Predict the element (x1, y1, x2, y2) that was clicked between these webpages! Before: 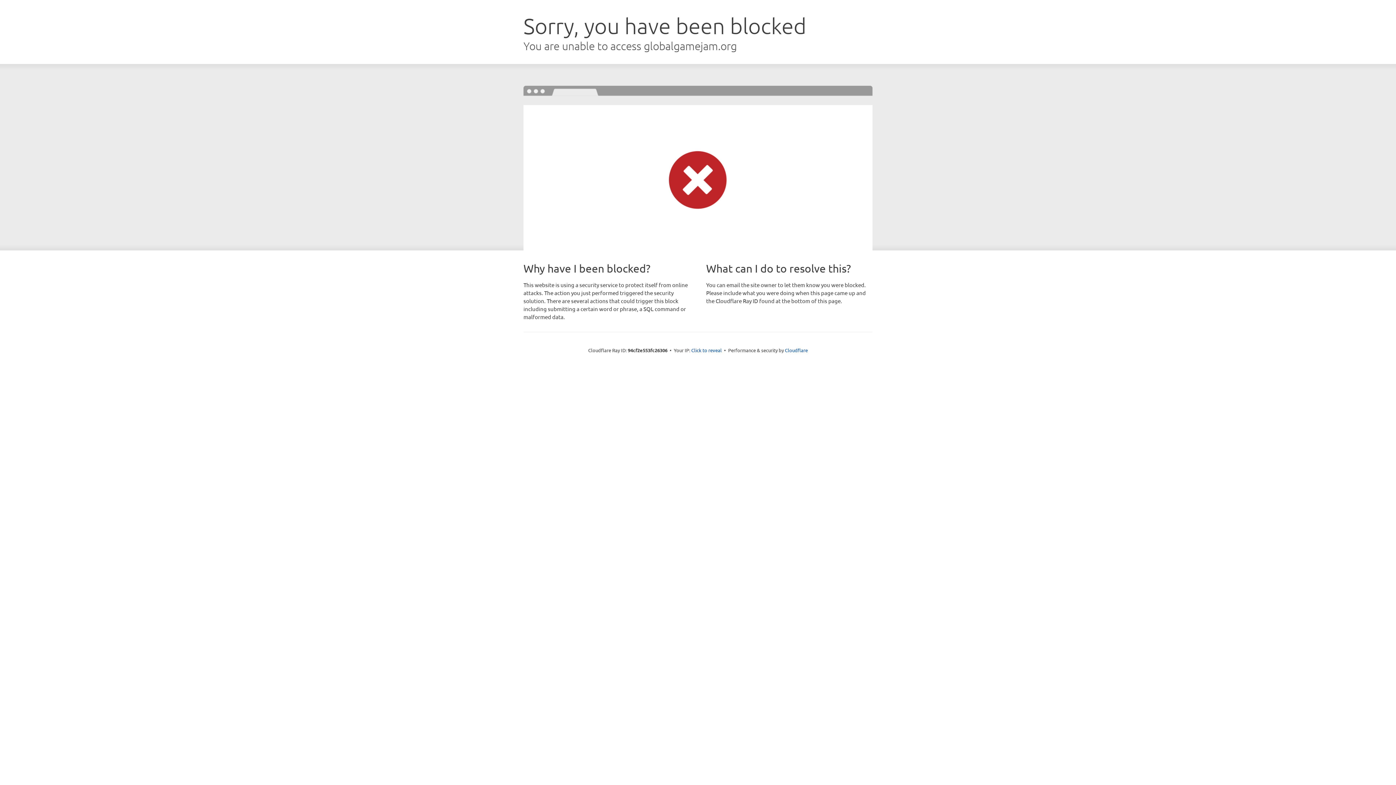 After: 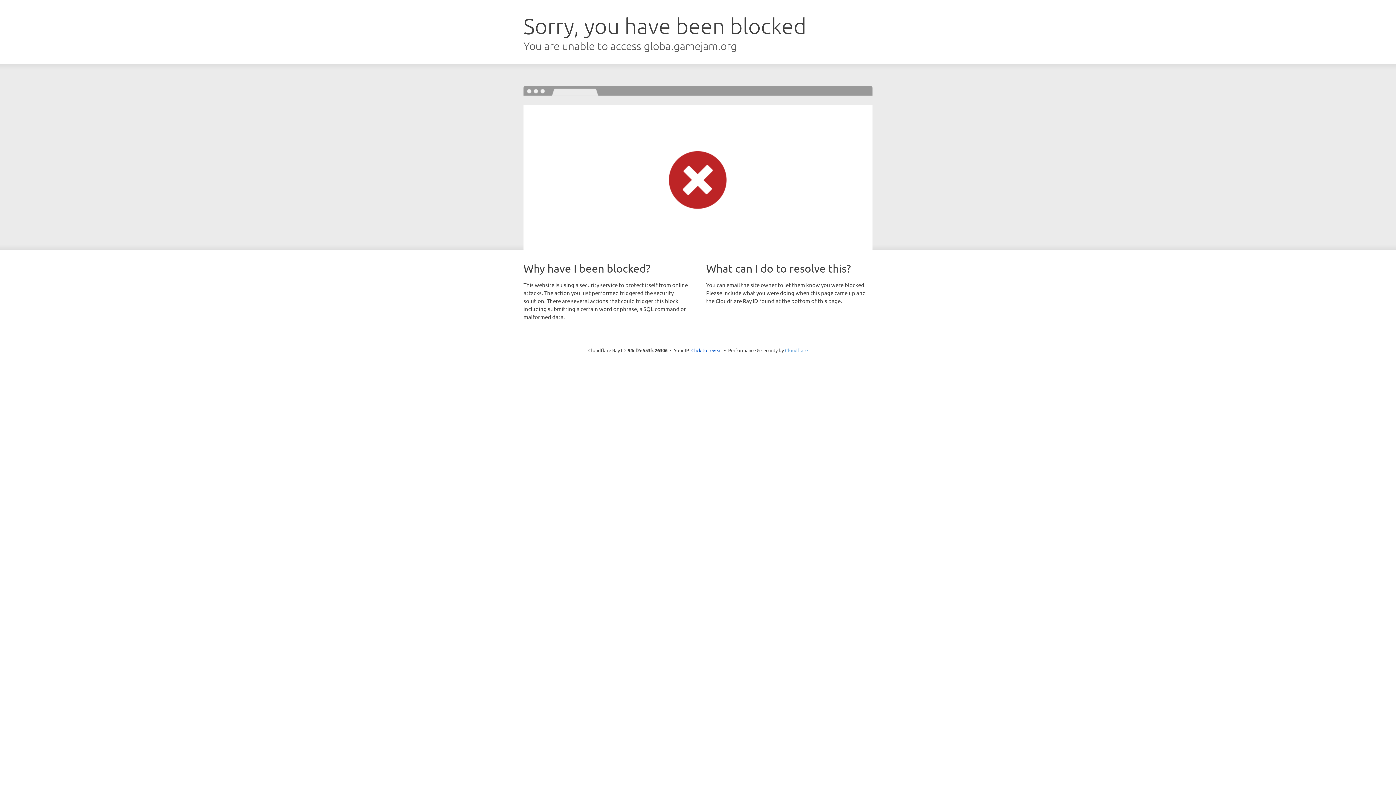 Action: label: Cloudflare bbox: (785, 347, 808, 353)